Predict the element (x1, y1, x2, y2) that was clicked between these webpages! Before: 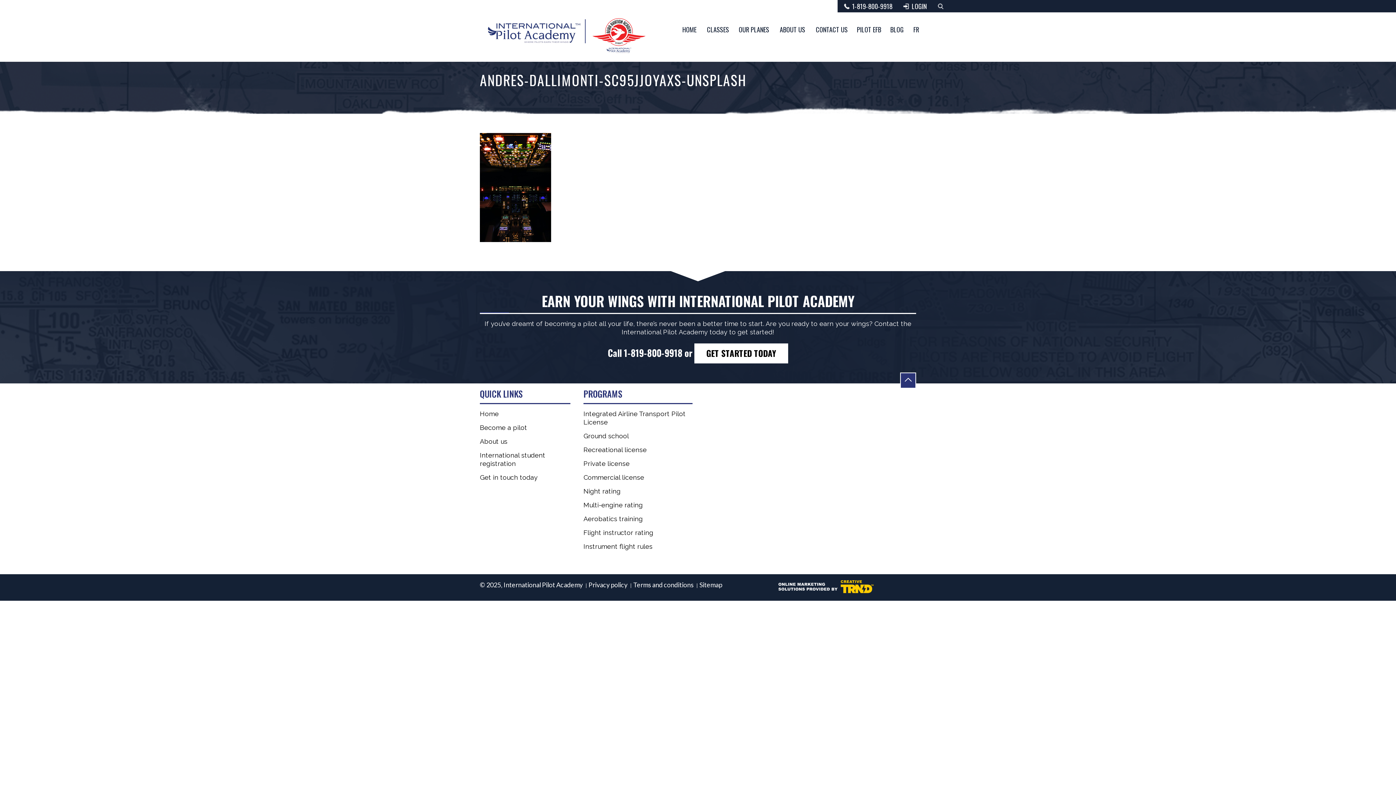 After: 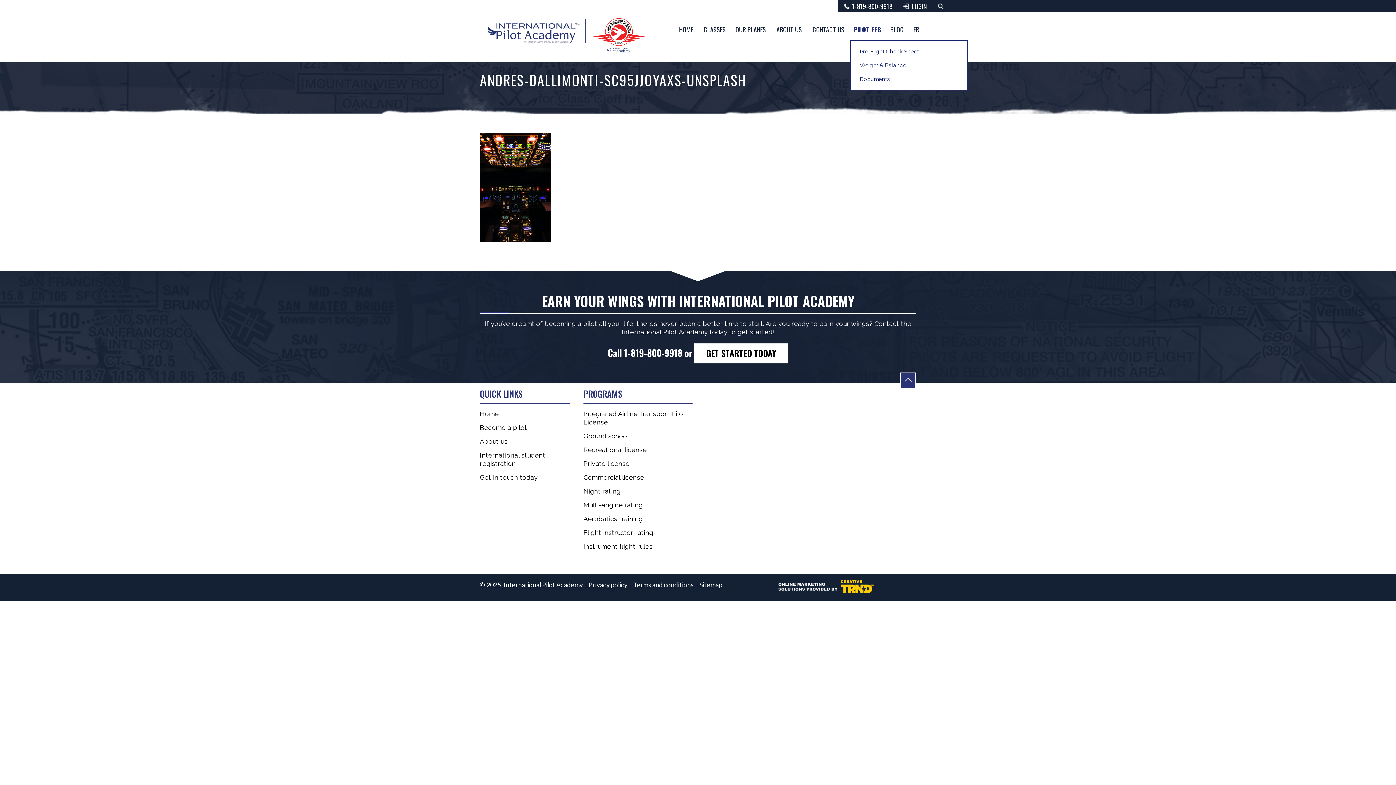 Action: bbox: (857, 21, 881, 35) label: PILOT EFB